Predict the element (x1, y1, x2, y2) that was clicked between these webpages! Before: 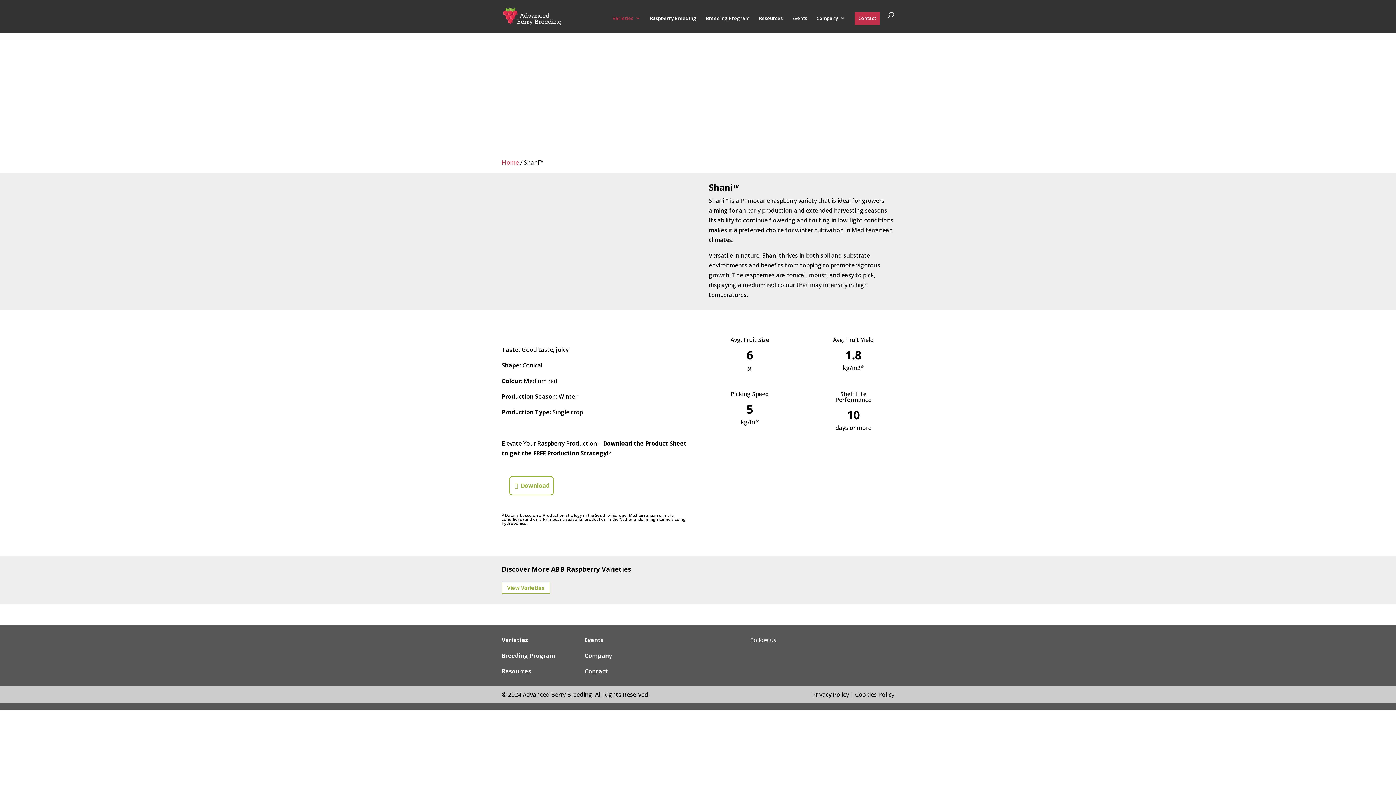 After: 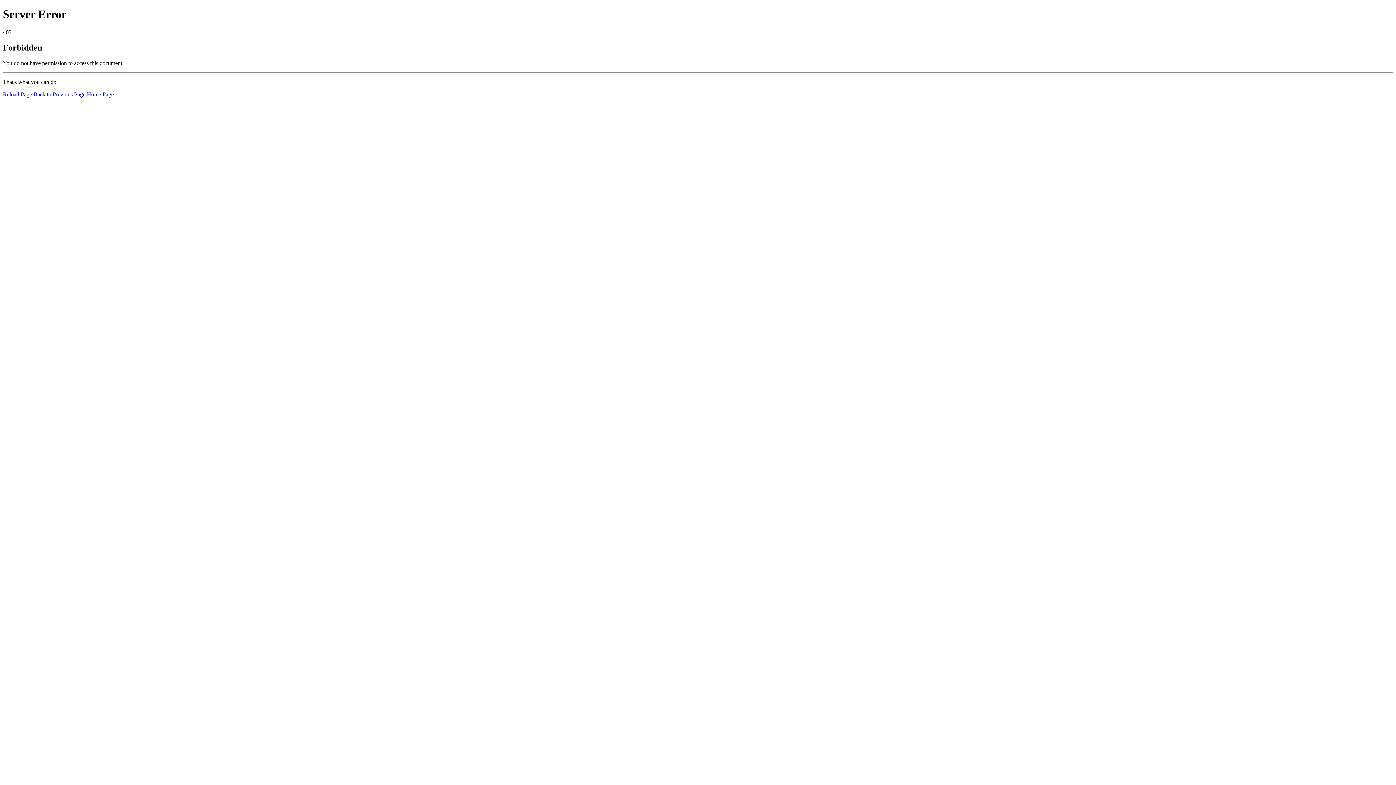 Action: label: Company bbox: (816, 15, 845, 32)